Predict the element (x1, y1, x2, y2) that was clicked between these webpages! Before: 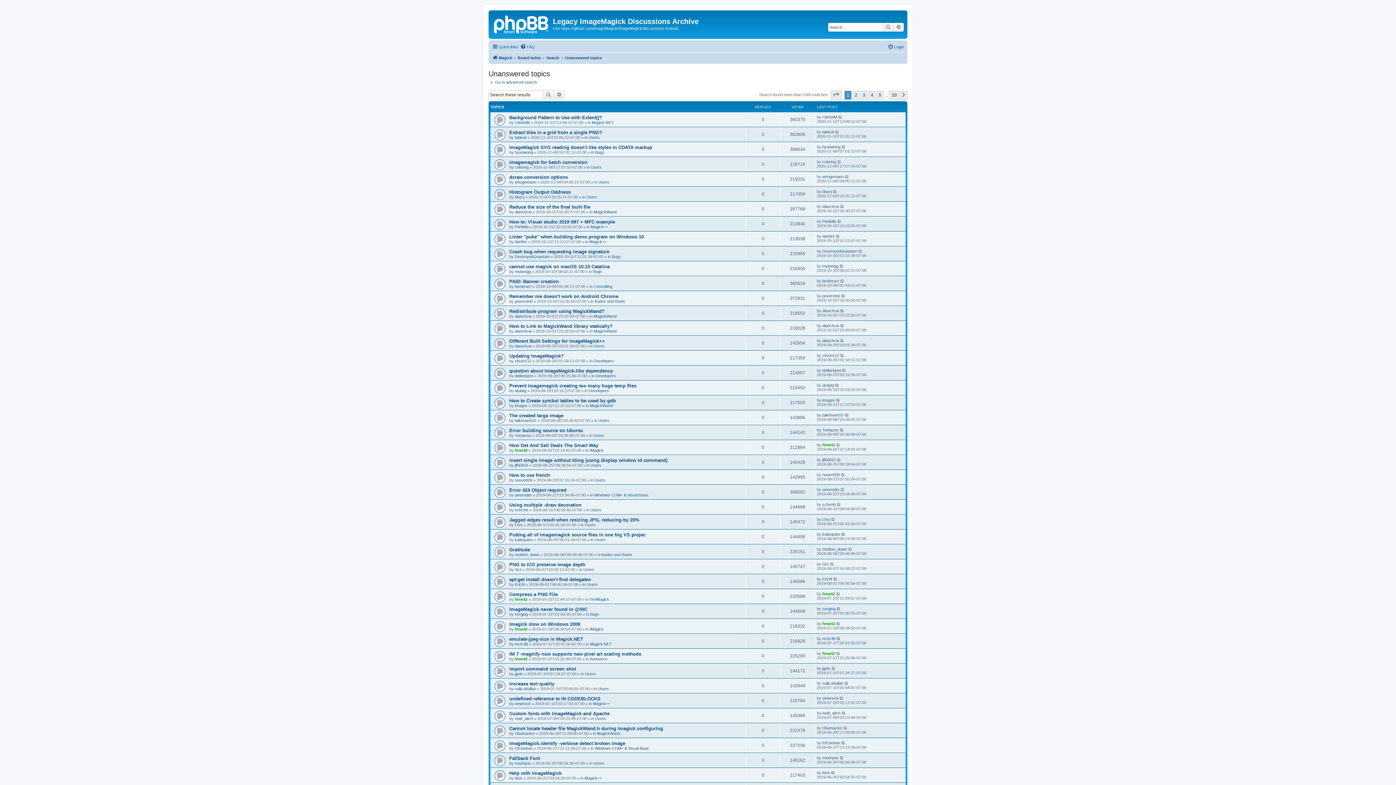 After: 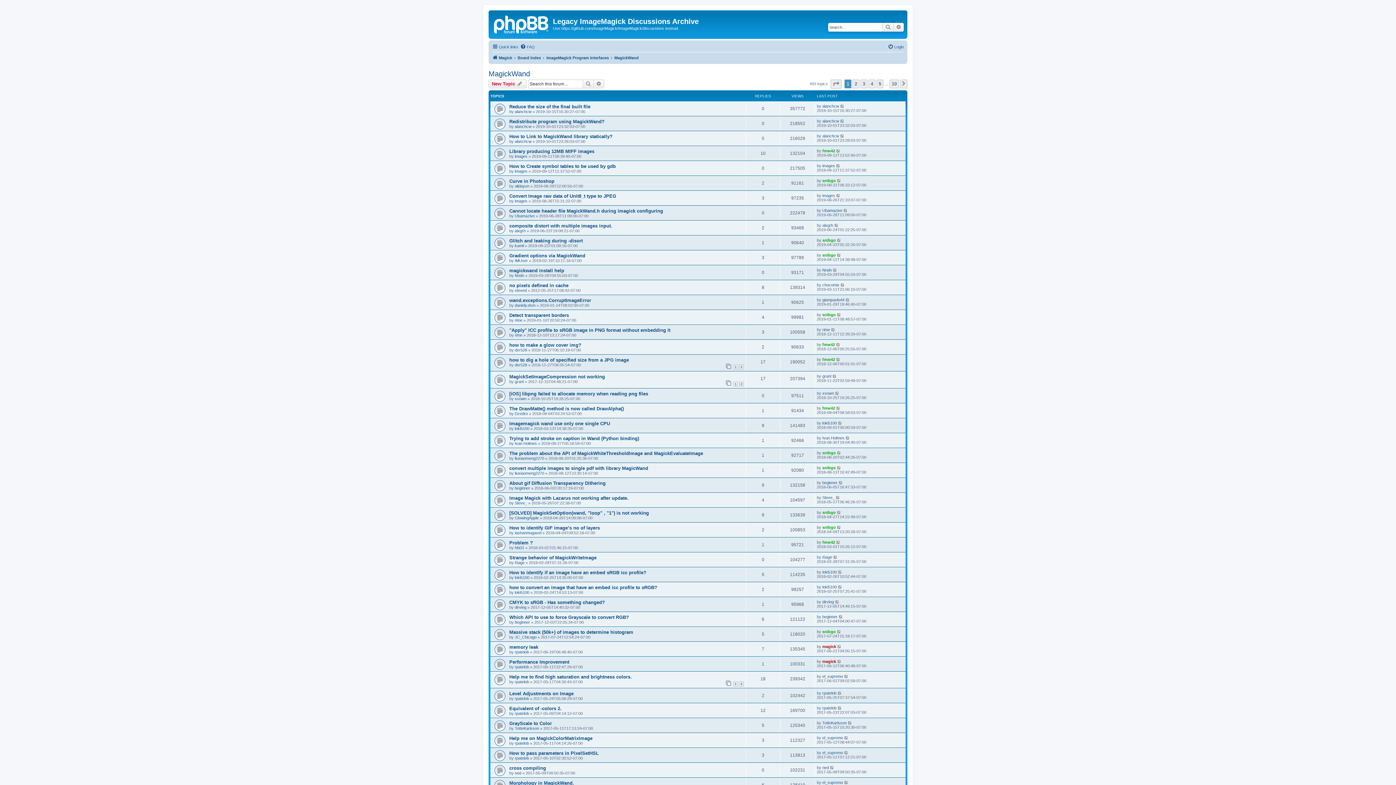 Action: label: MagickWand bbox: (597, 731, 620, 736)